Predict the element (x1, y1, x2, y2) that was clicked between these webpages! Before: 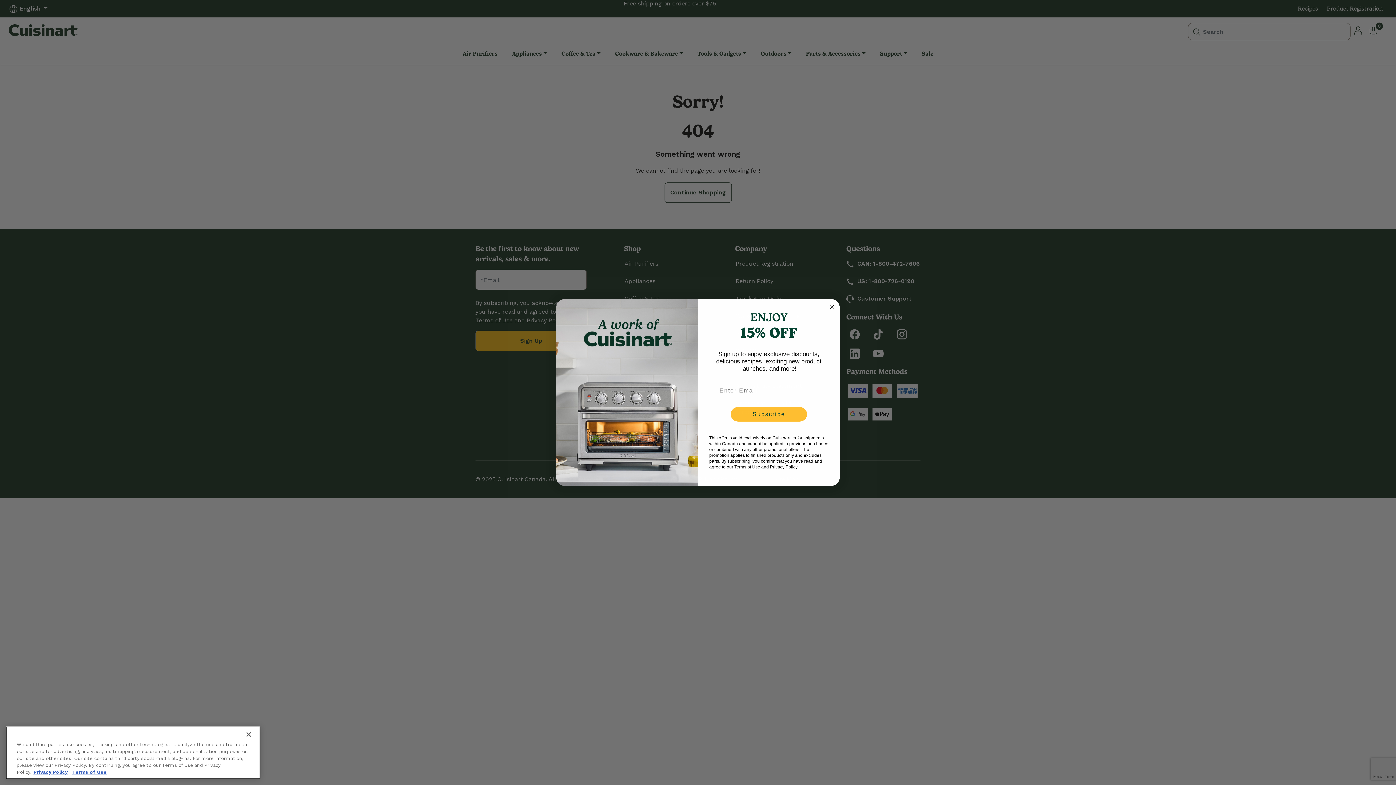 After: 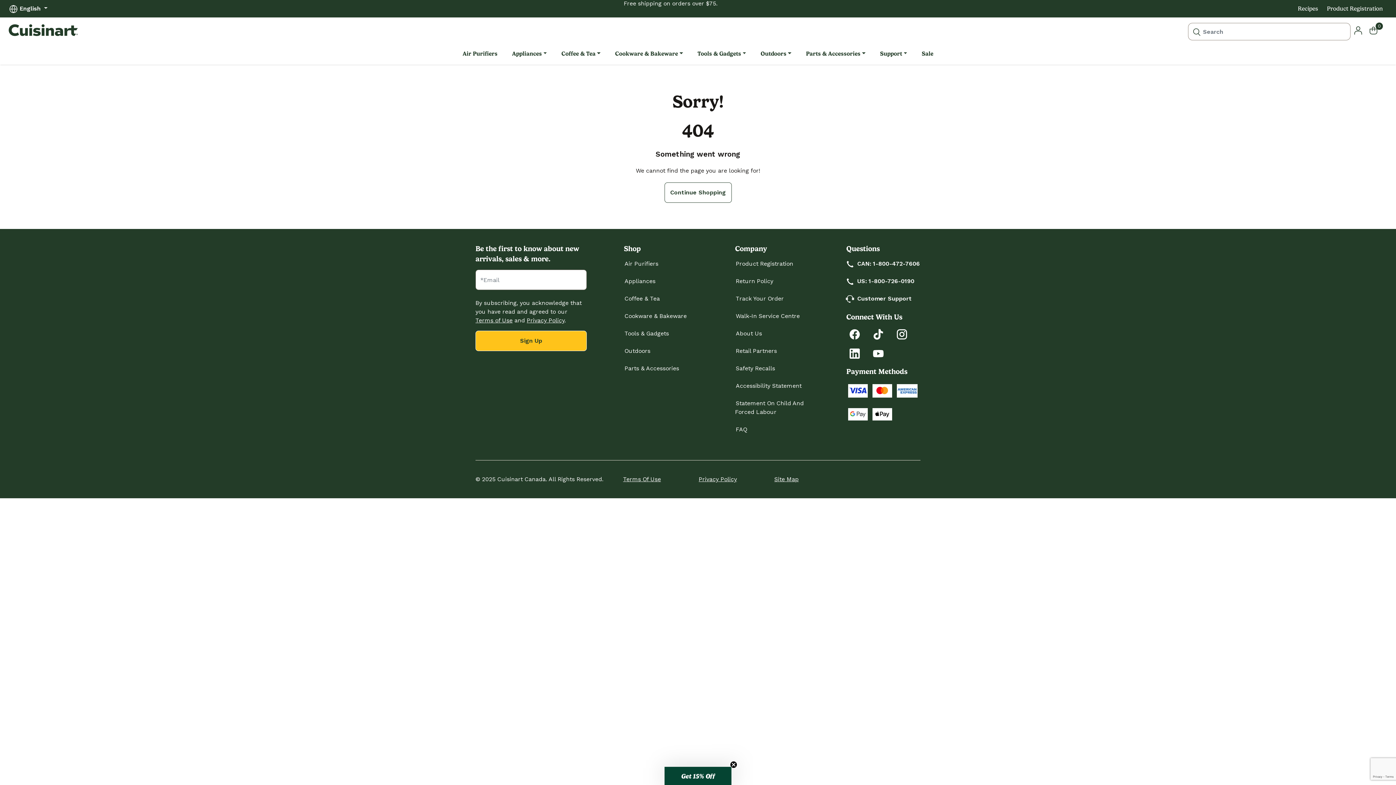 Action: label: Close bbox: (240, 745, 256, 761)